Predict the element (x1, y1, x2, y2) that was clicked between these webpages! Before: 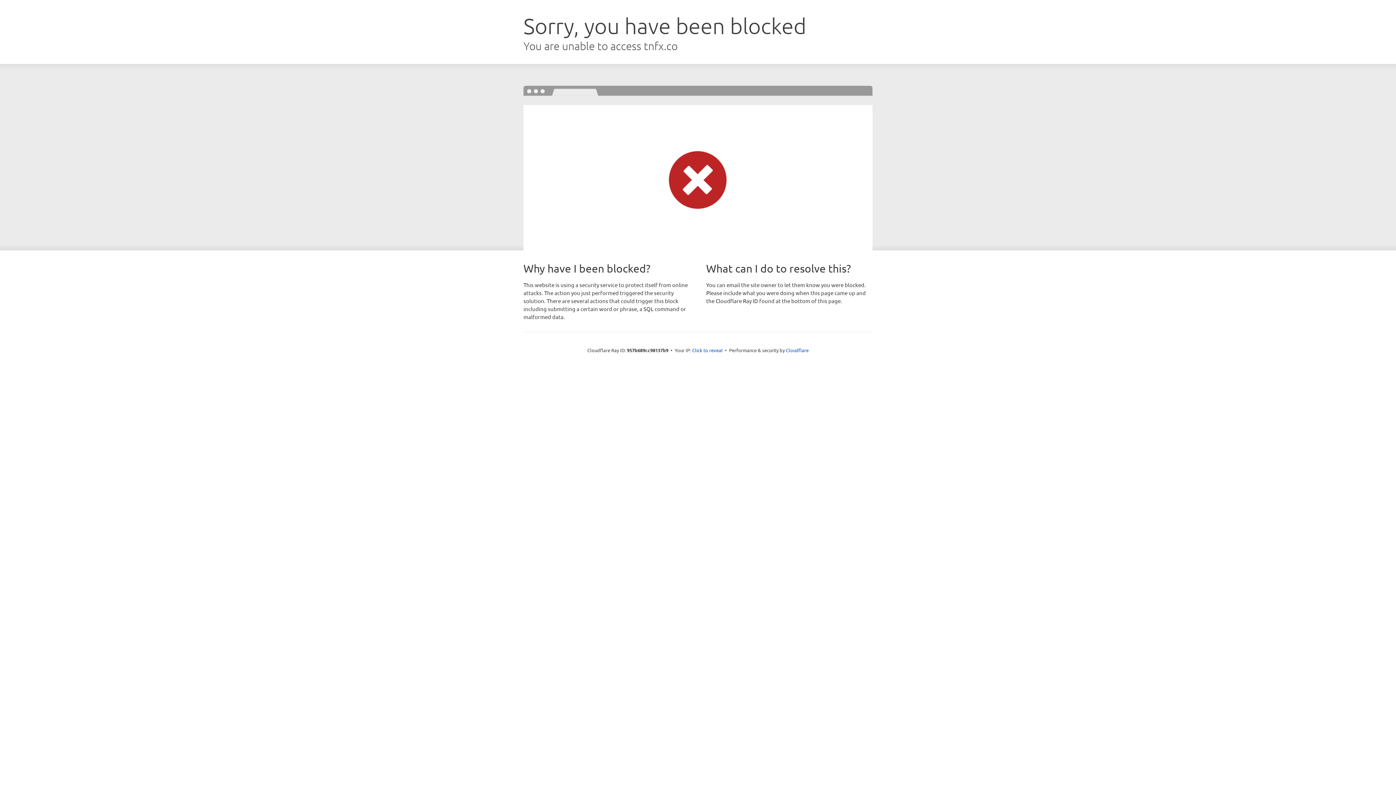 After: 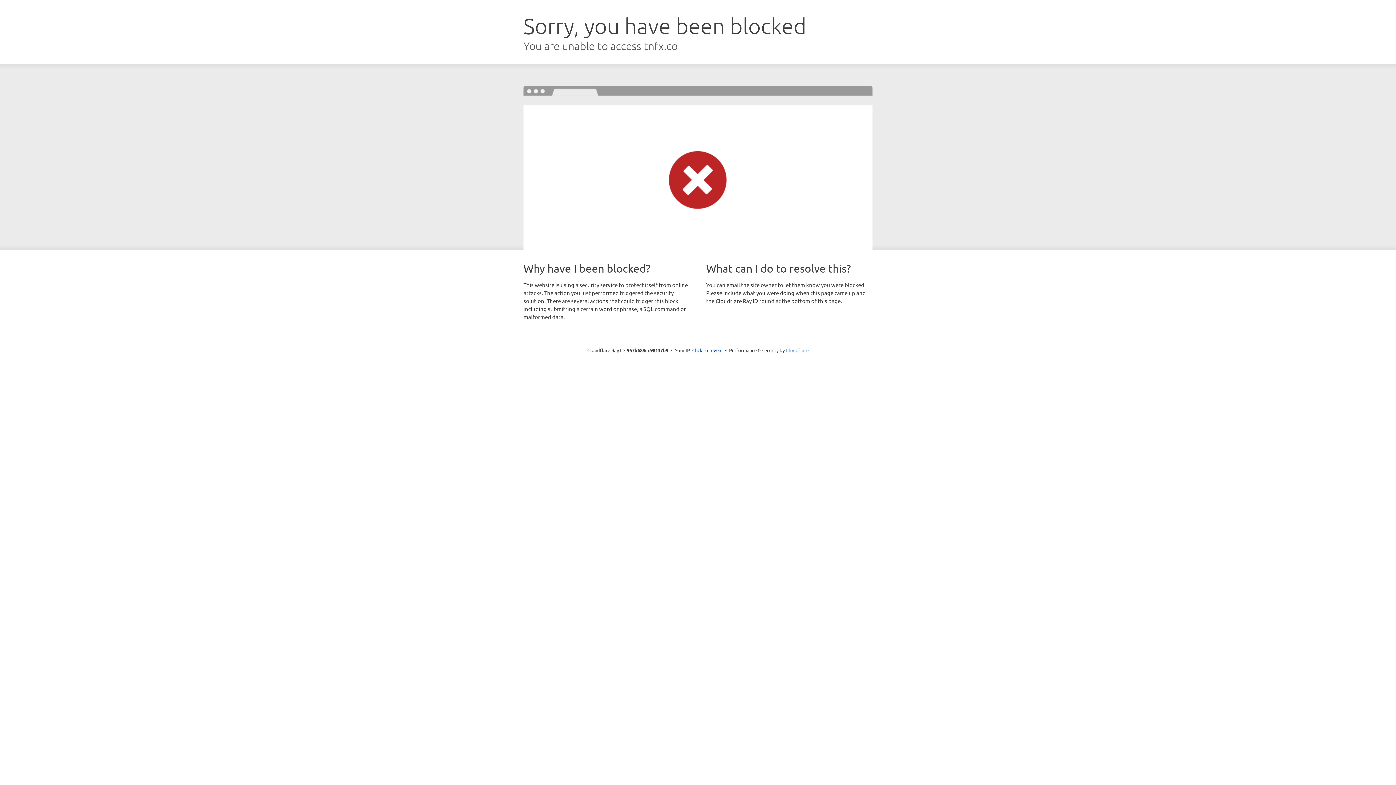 Action: bbox: (786, 347, 808, 353) label: Cloudflare